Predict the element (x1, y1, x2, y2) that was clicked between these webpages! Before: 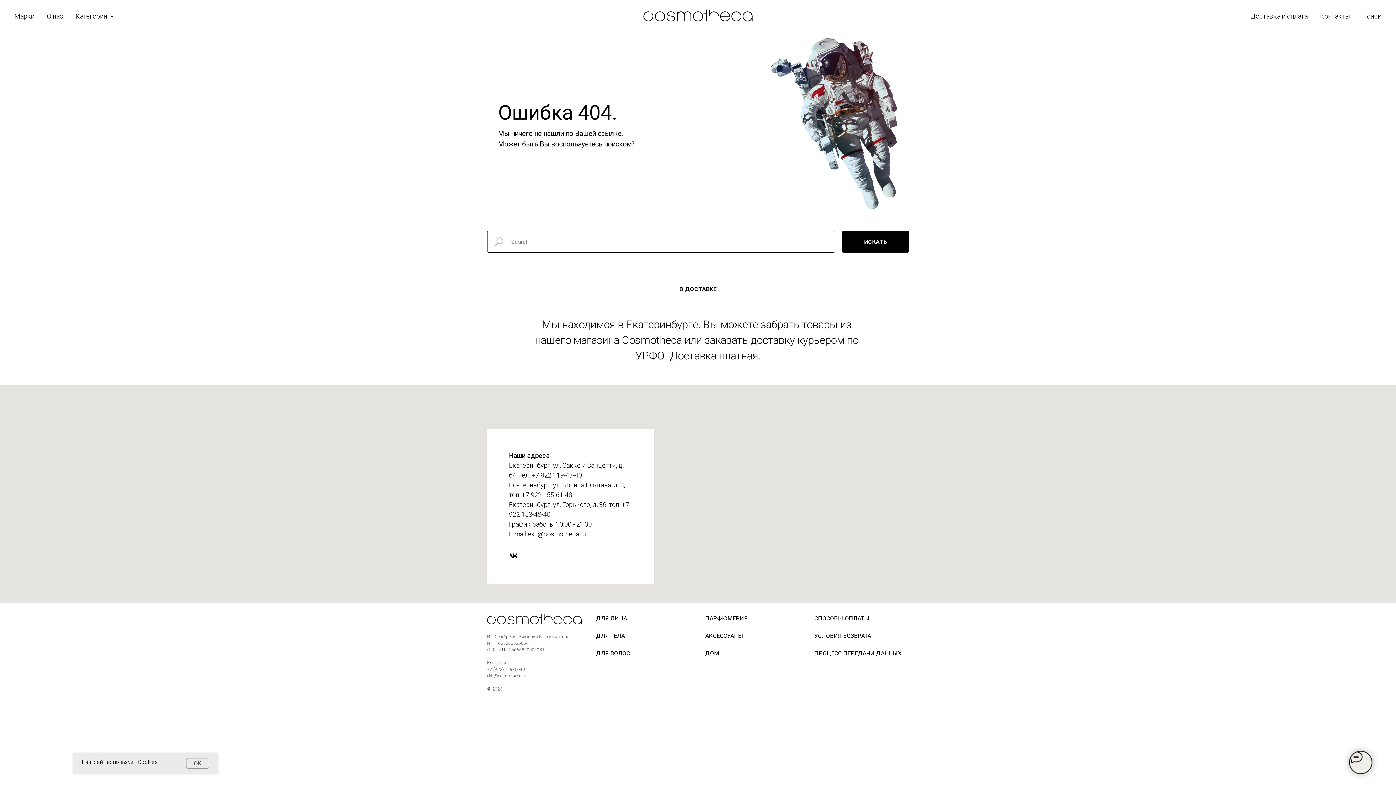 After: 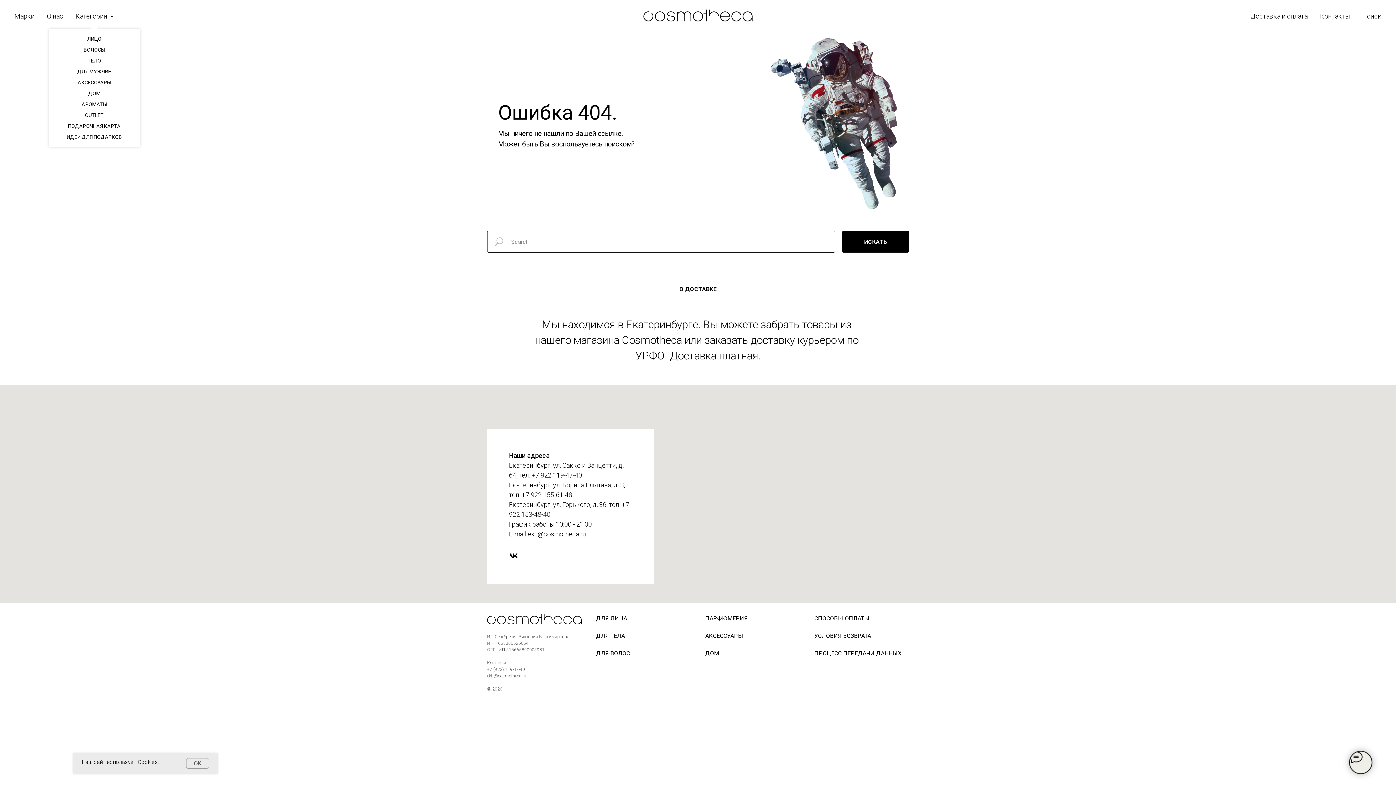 Action: label: Категории  bbox: (75, 12, 113, 20)